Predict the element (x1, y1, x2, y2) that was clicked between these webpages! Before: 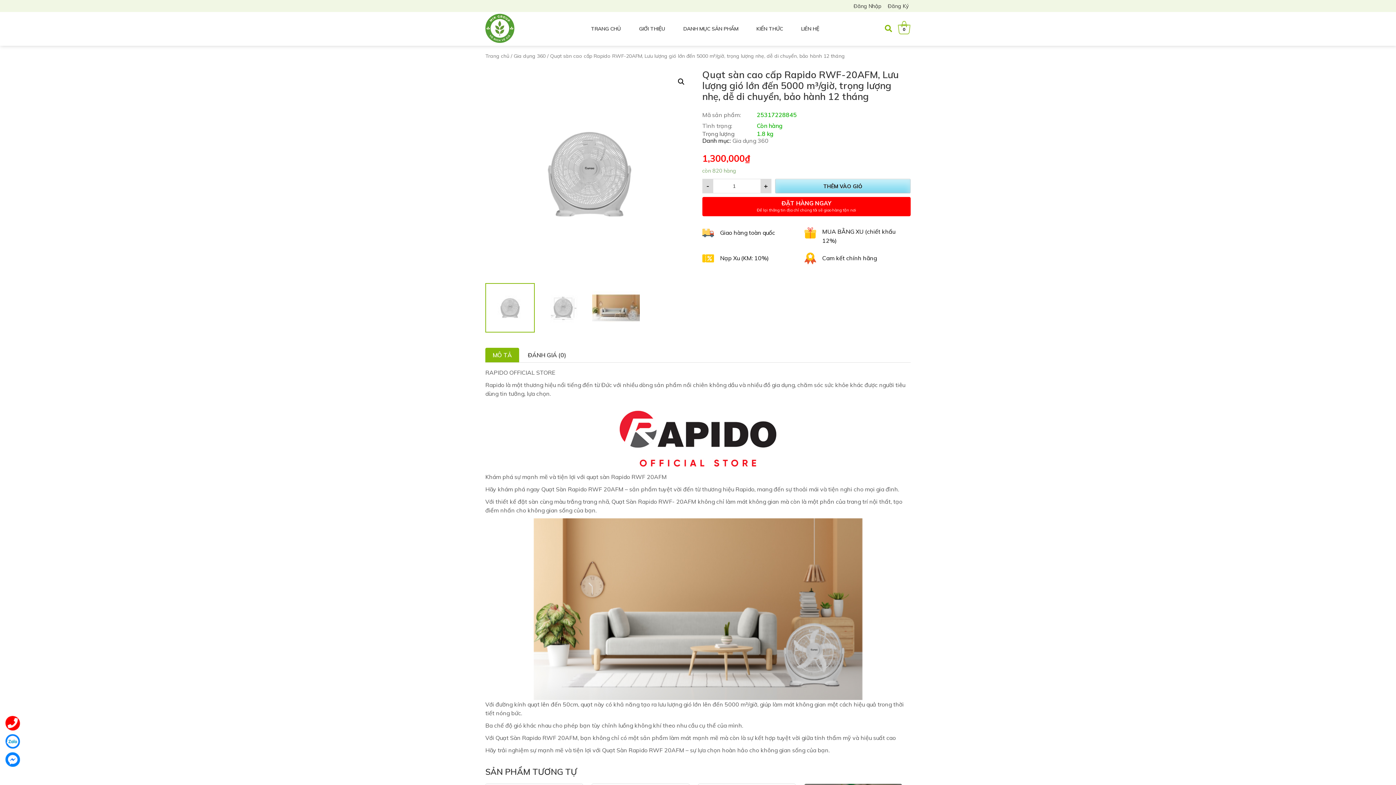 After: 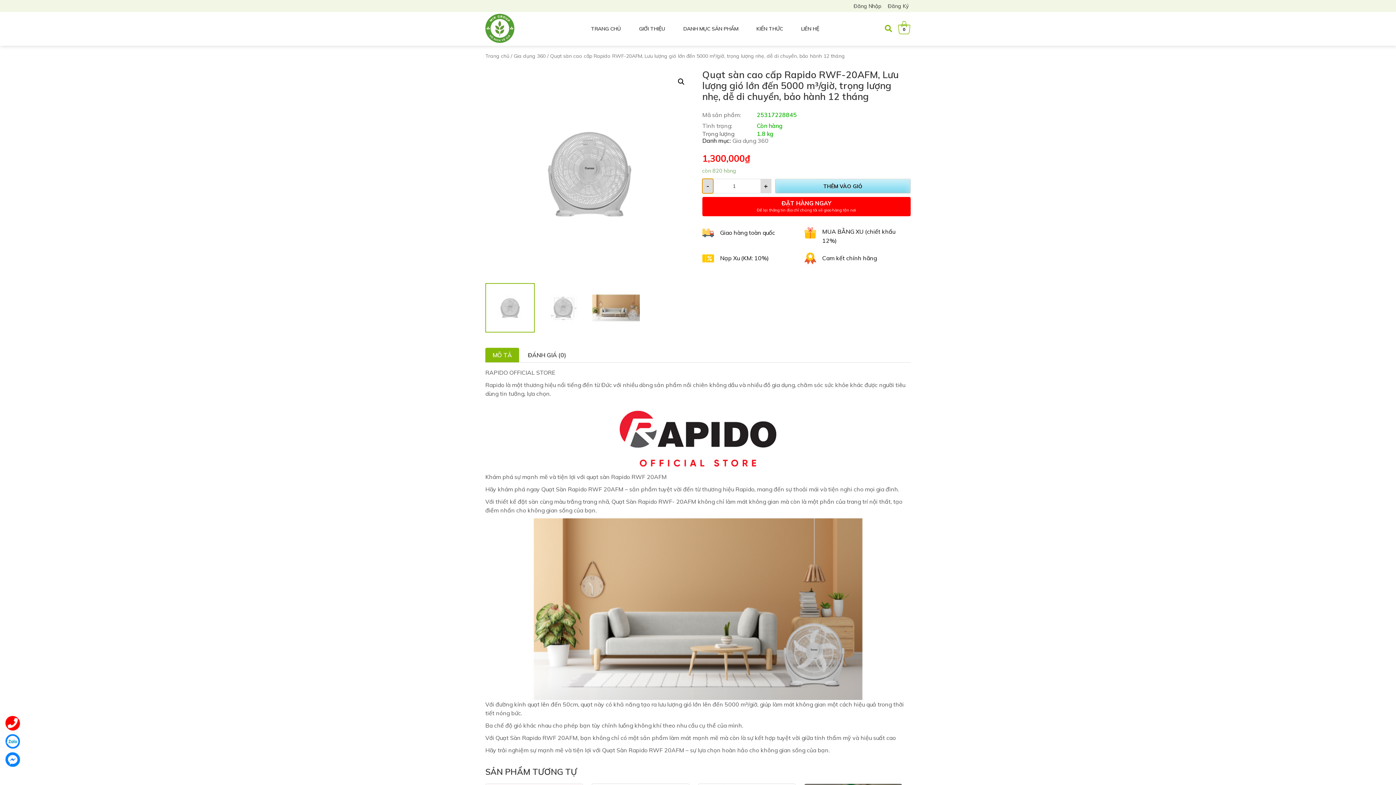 Action: label: - bbox: (702, 178, 713, 193)